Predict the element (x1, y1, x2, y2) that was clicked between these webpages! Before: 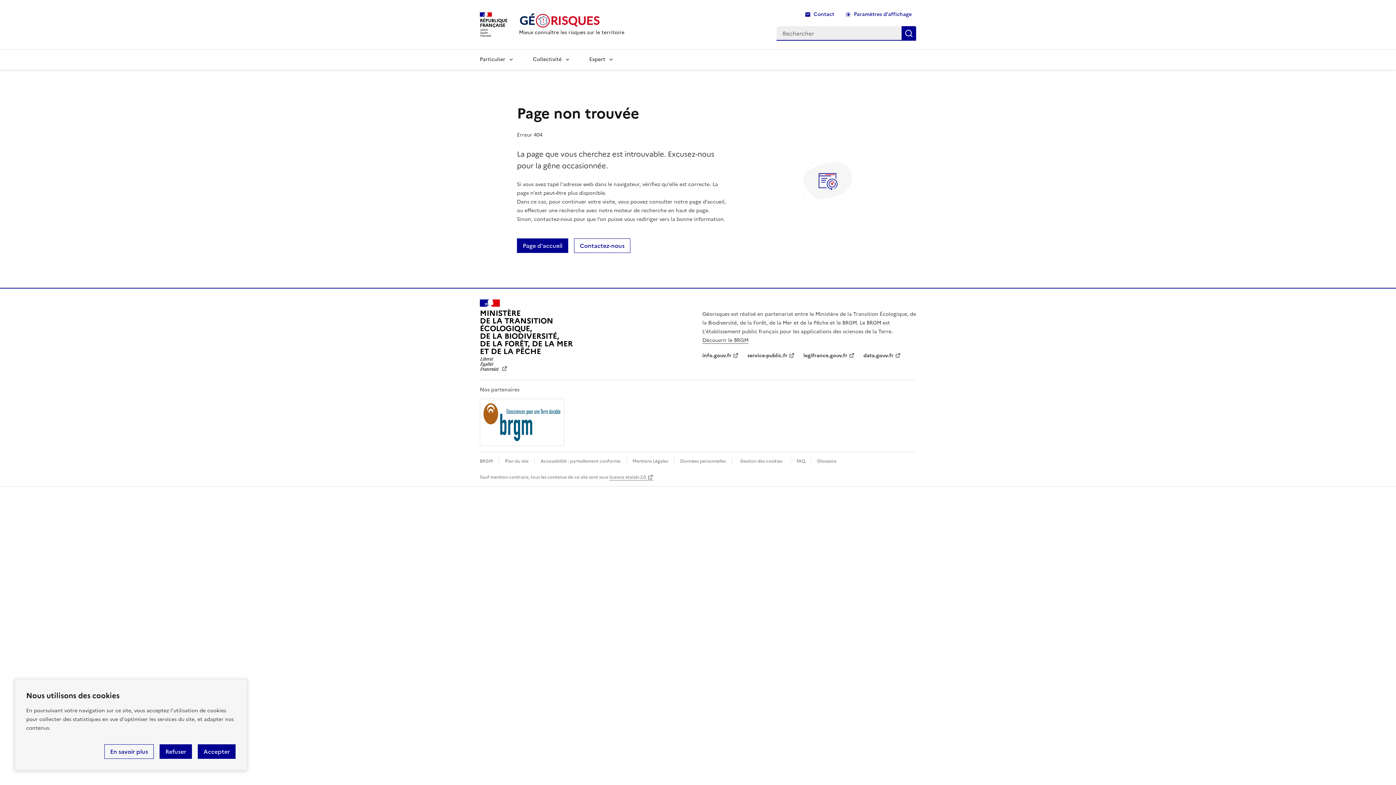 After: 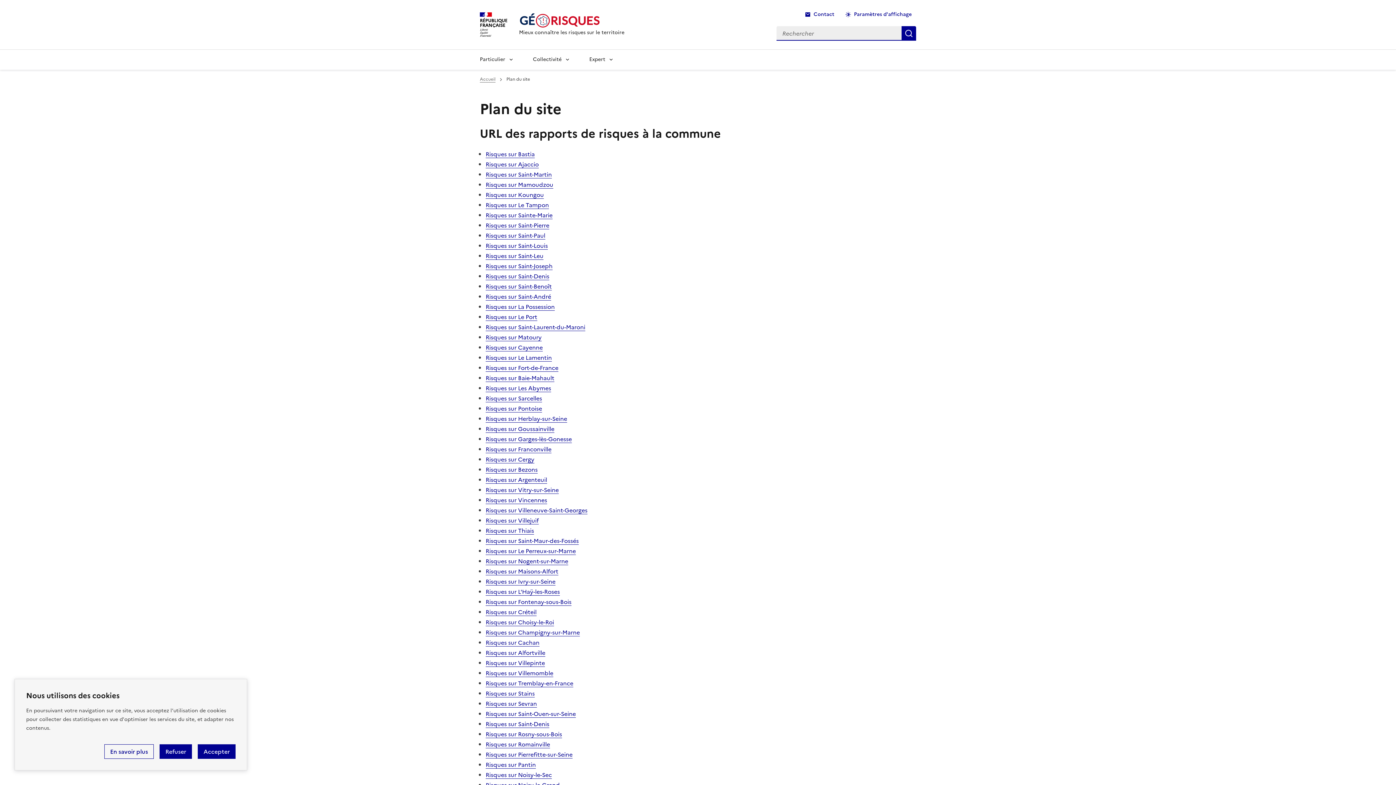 Action: label: Plan du site bbox: (505, 458, 528, 464)